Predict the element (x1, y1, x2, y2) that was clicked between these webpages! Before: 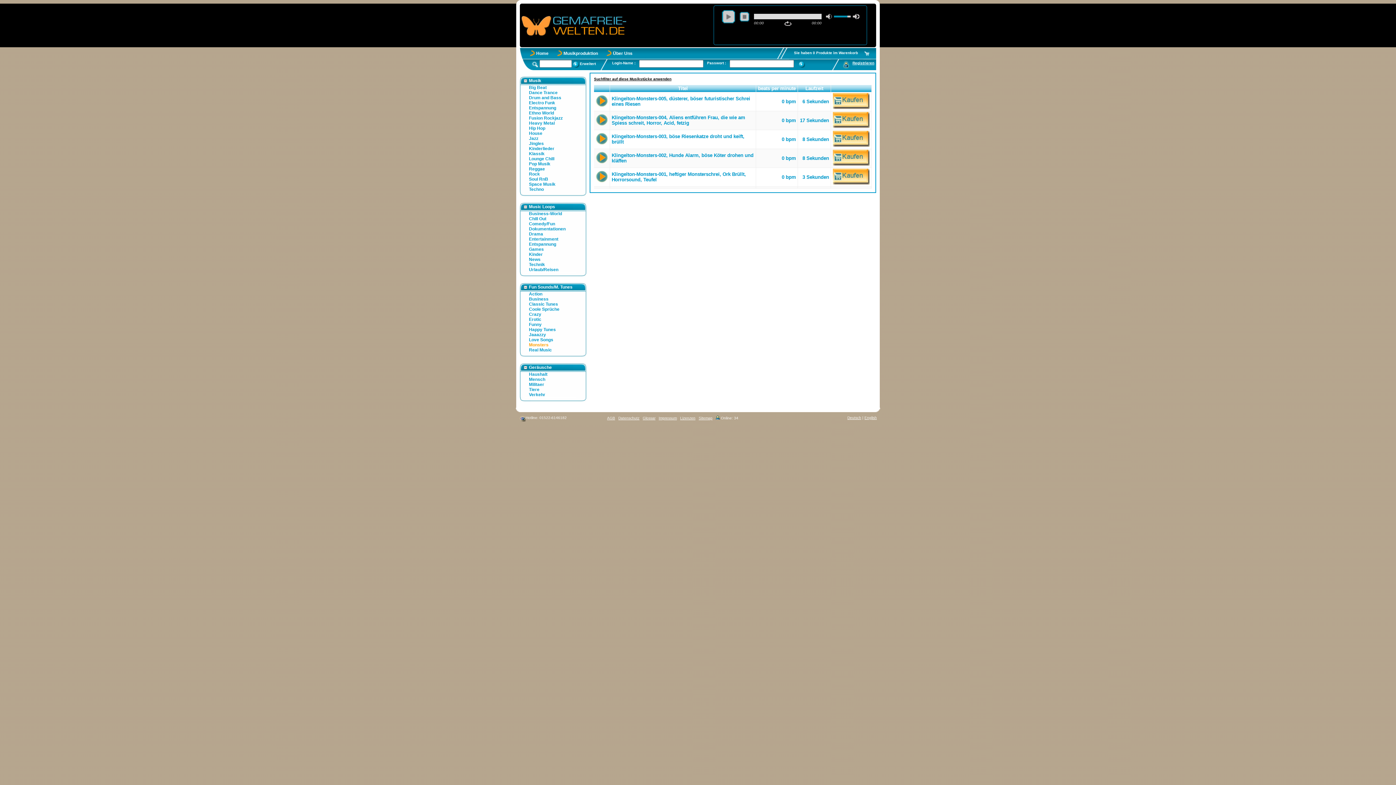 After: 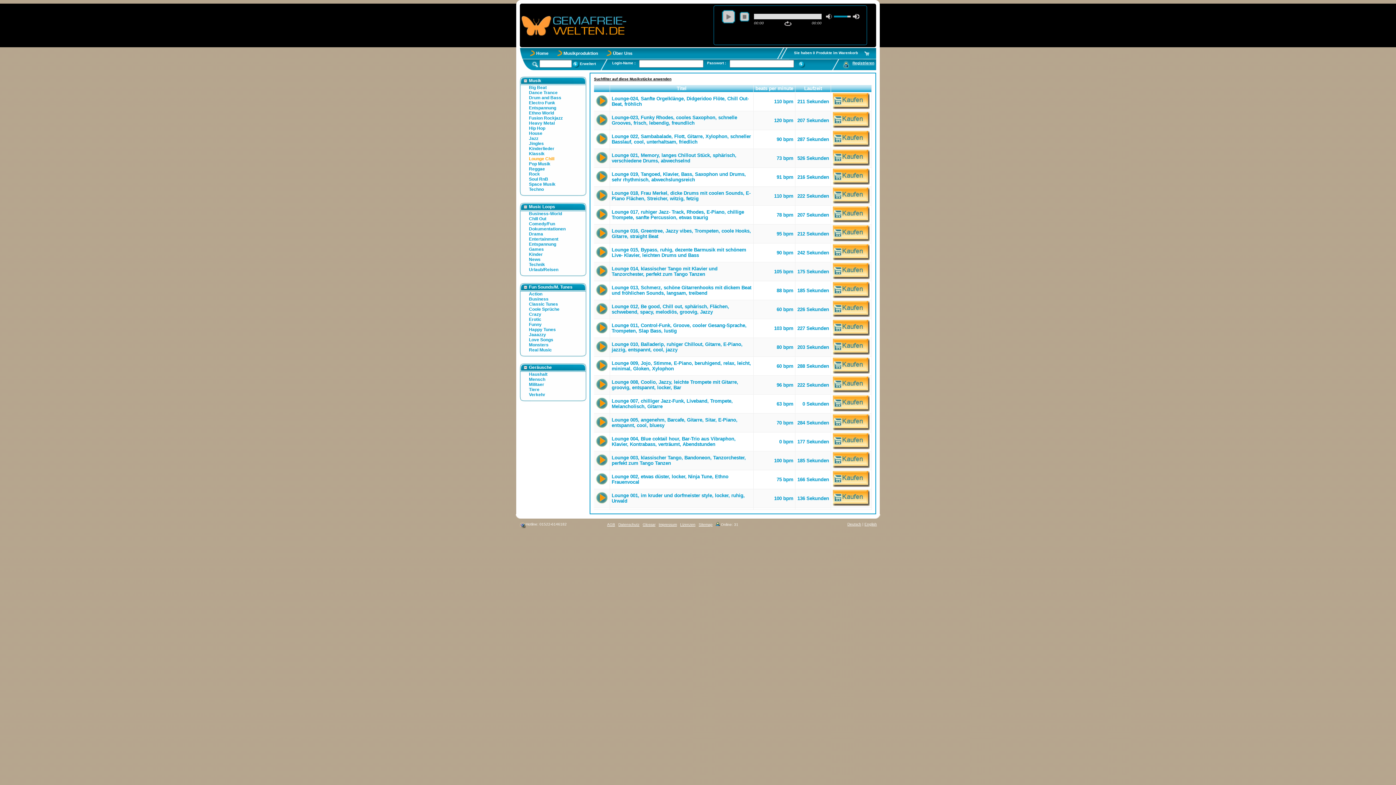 Action: label: Lounge Chill bbox: (529, 156, 612, 161)